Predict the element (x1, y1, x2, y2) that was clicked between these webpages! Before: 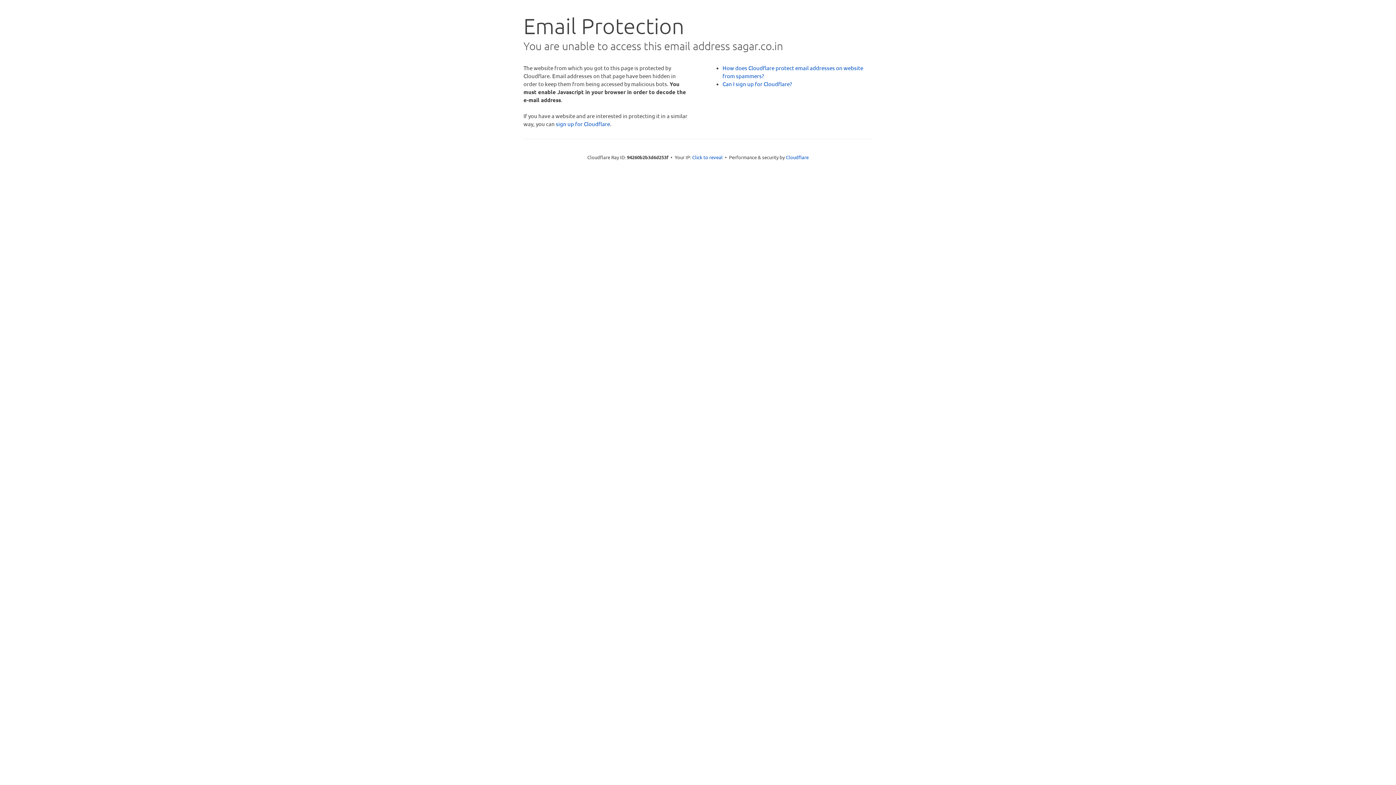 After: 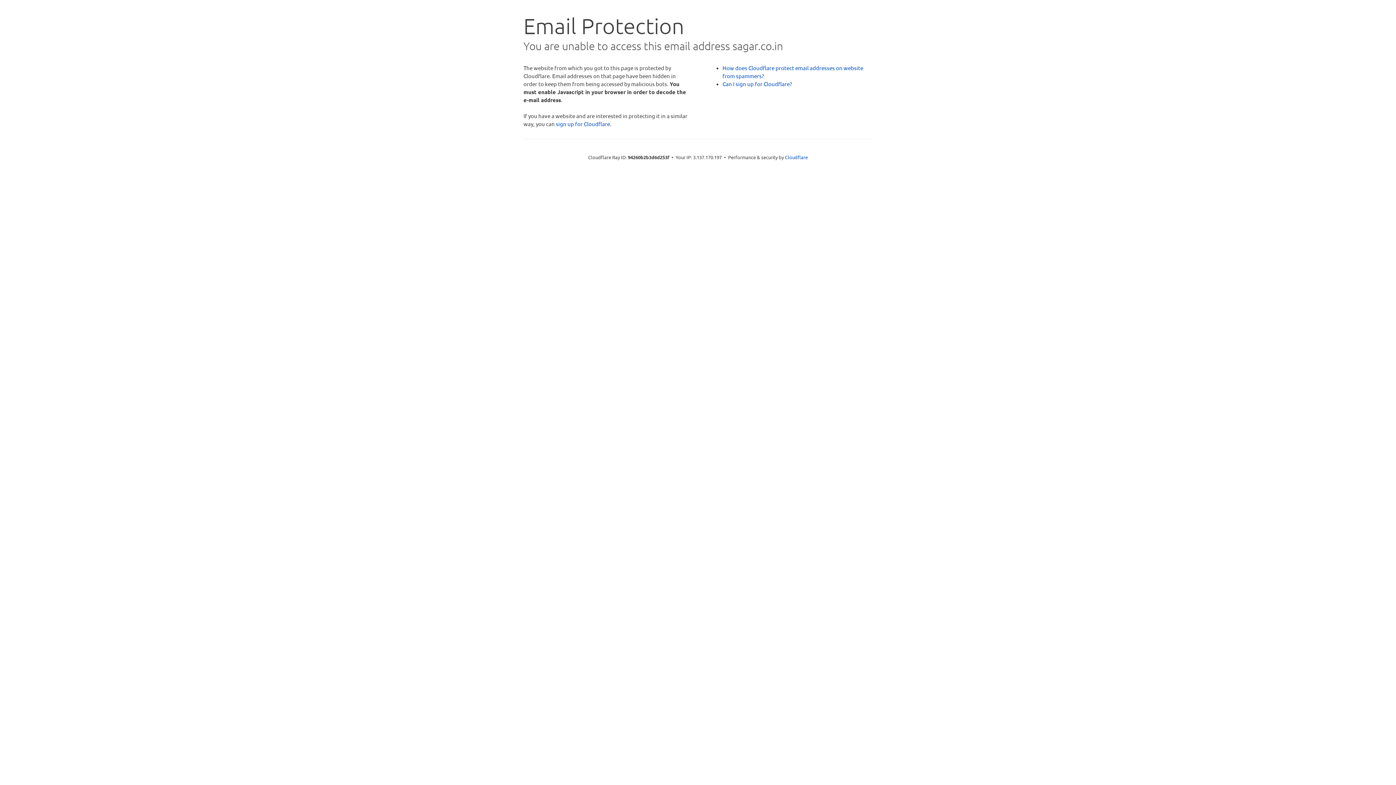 Action: label: Click to reveal bbox: (692, 153, 722, 160)